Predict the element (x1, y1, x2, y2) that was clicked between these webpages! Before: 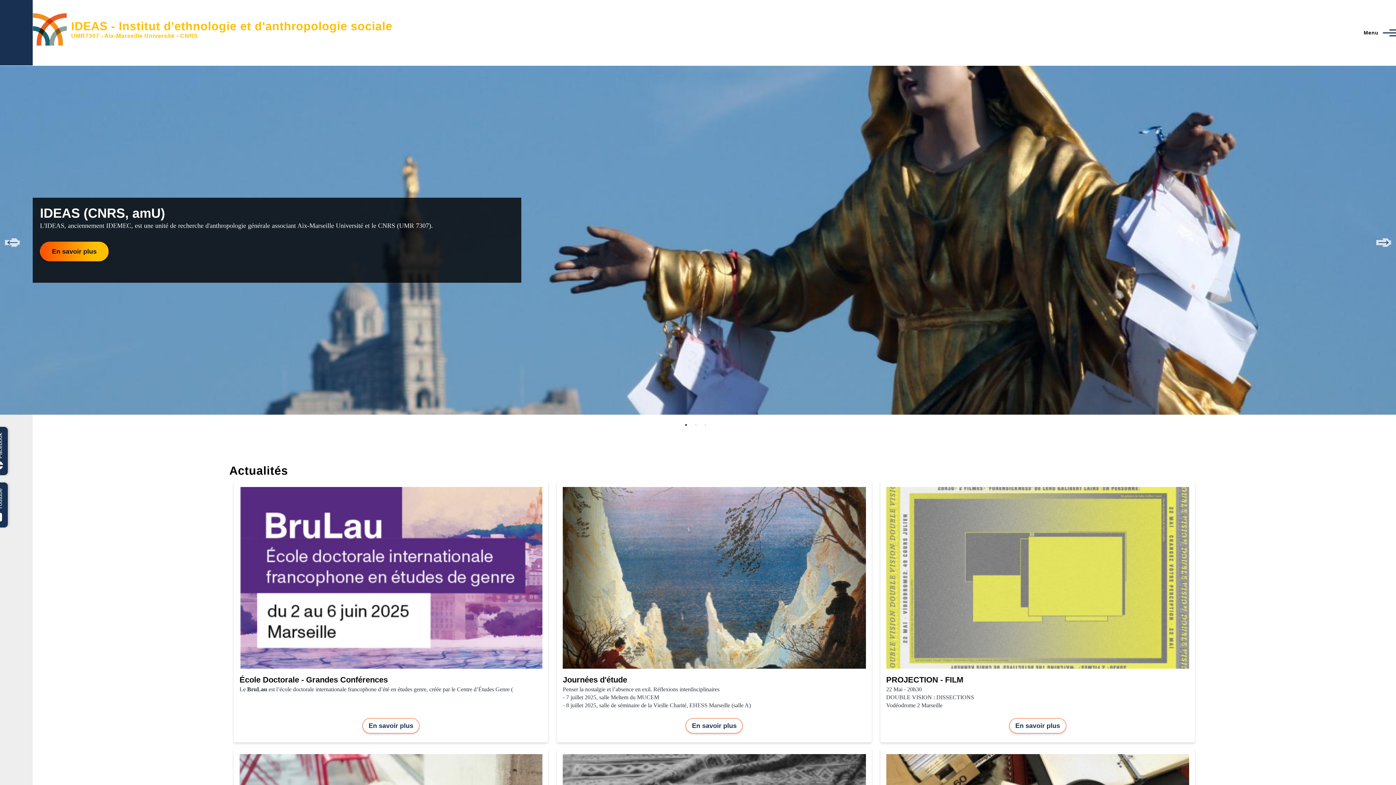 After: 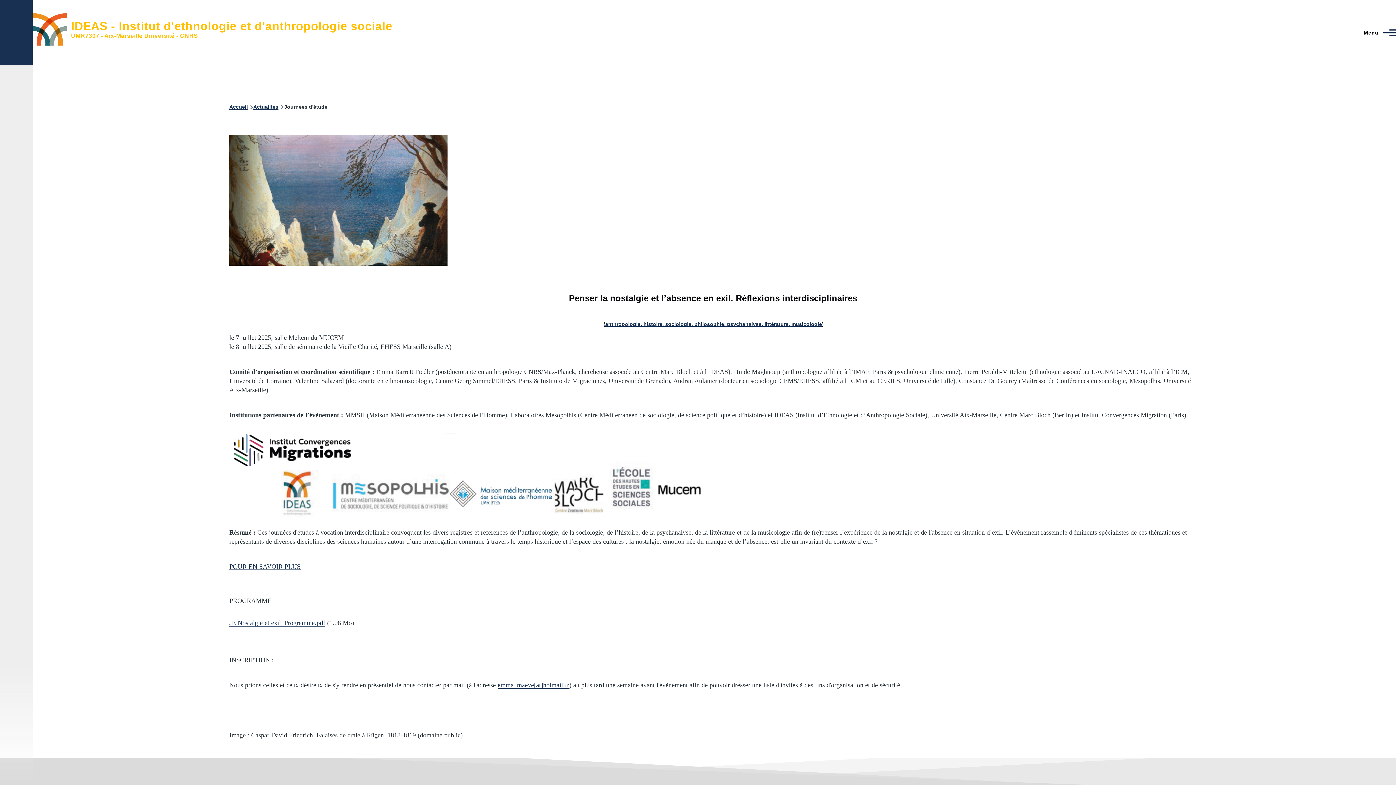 Action: label: En savoir plus
sur Journées d'étude bbox: (685, 718, 743, 733)